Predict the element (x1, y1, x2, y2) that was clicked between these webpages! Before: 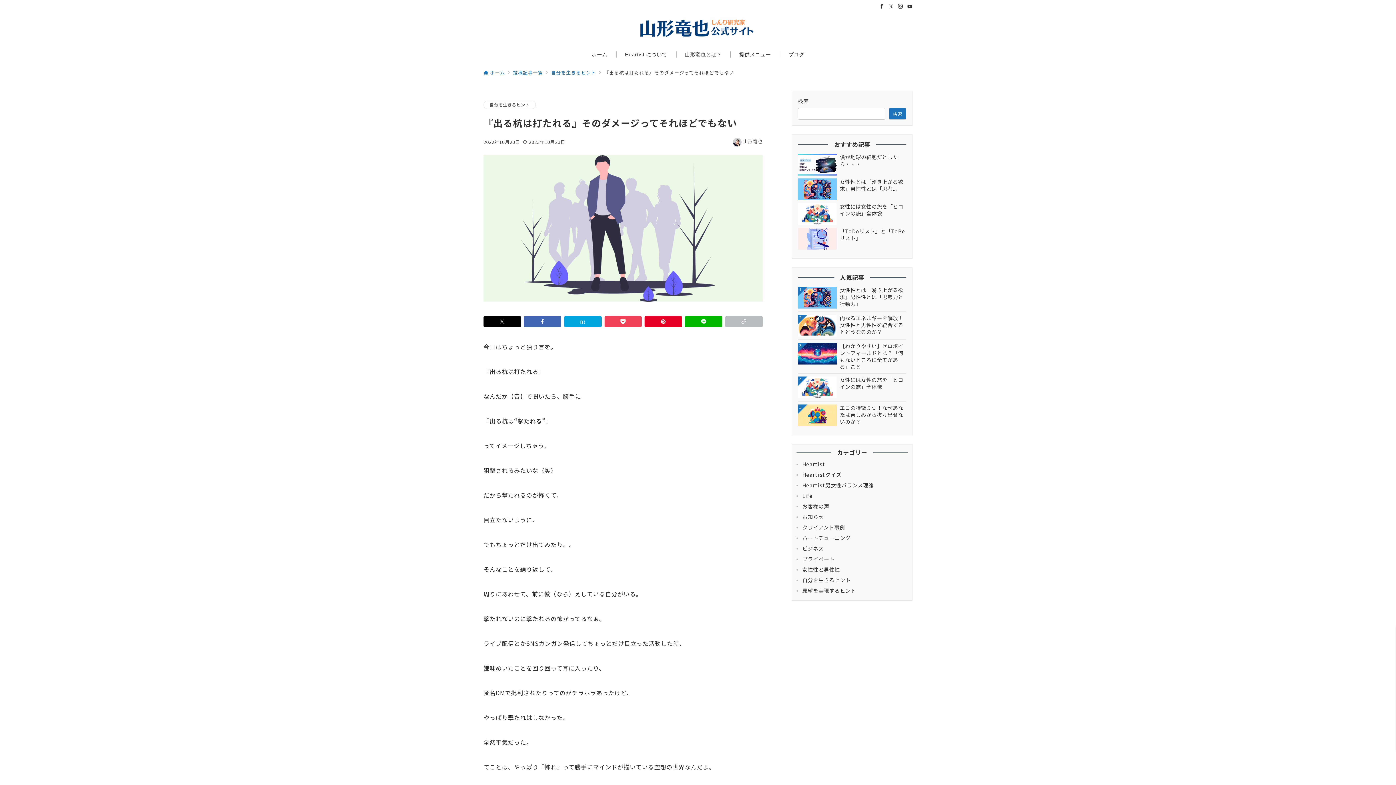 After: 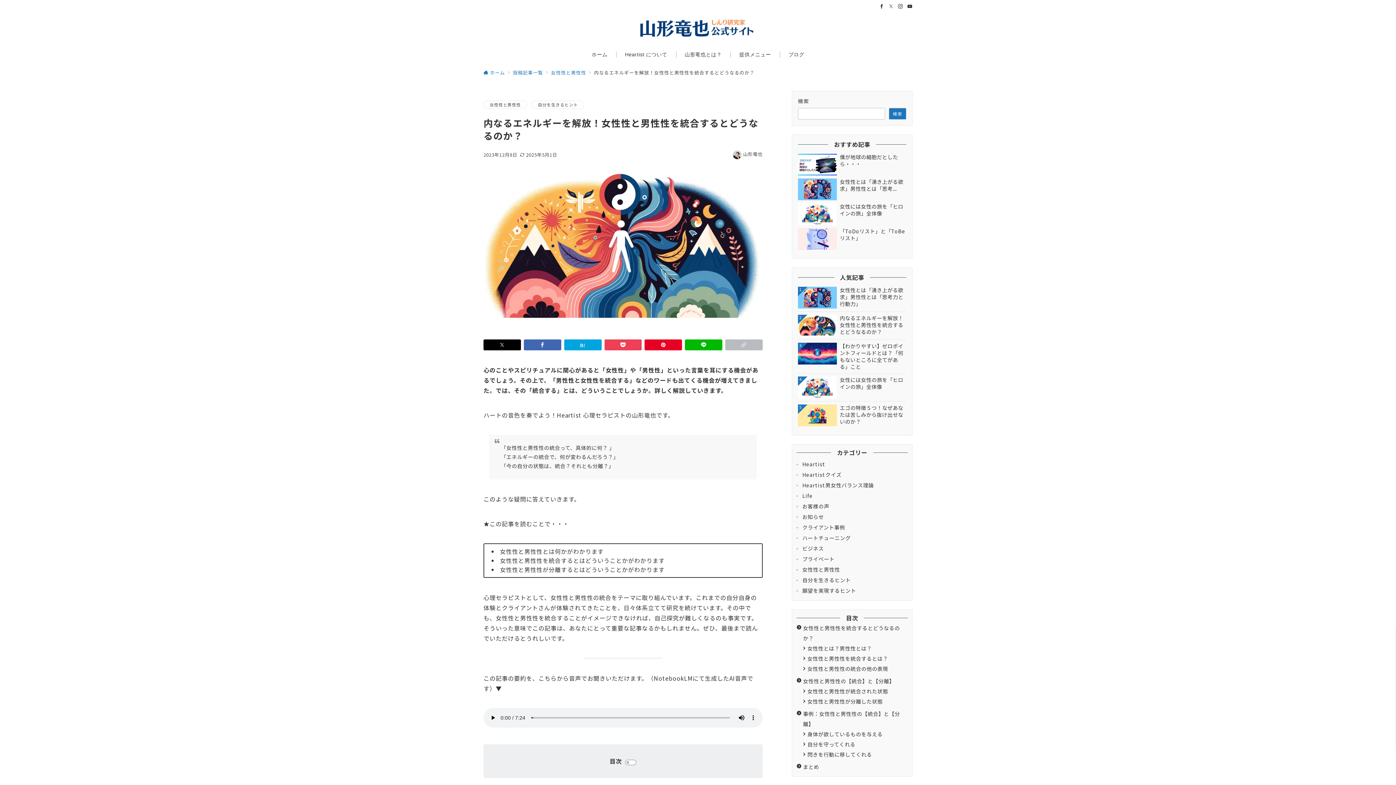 Action: label: 2
内なるエネルギーを解放！女性性と男性性を統合するとどうなるのか？ bbox: (798, 314, 906, 336)